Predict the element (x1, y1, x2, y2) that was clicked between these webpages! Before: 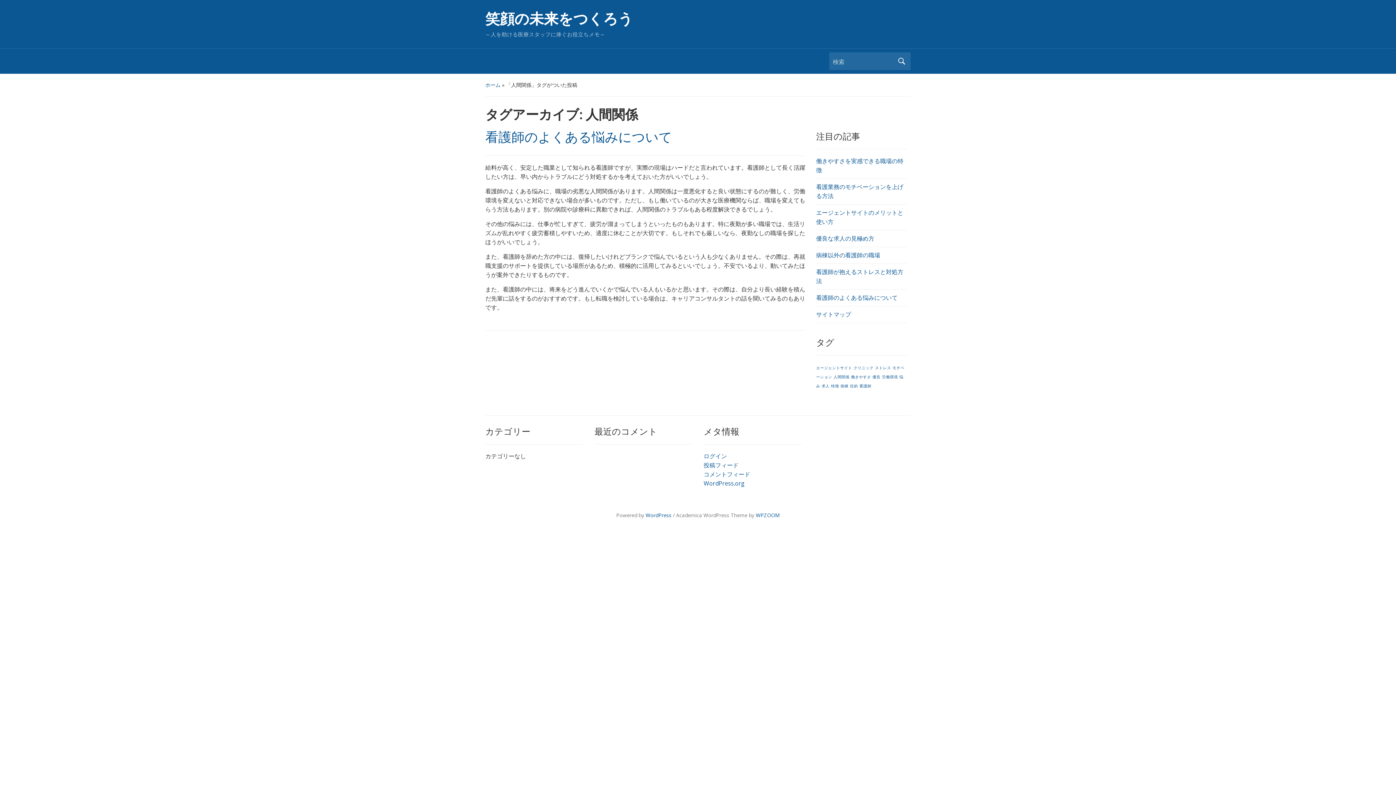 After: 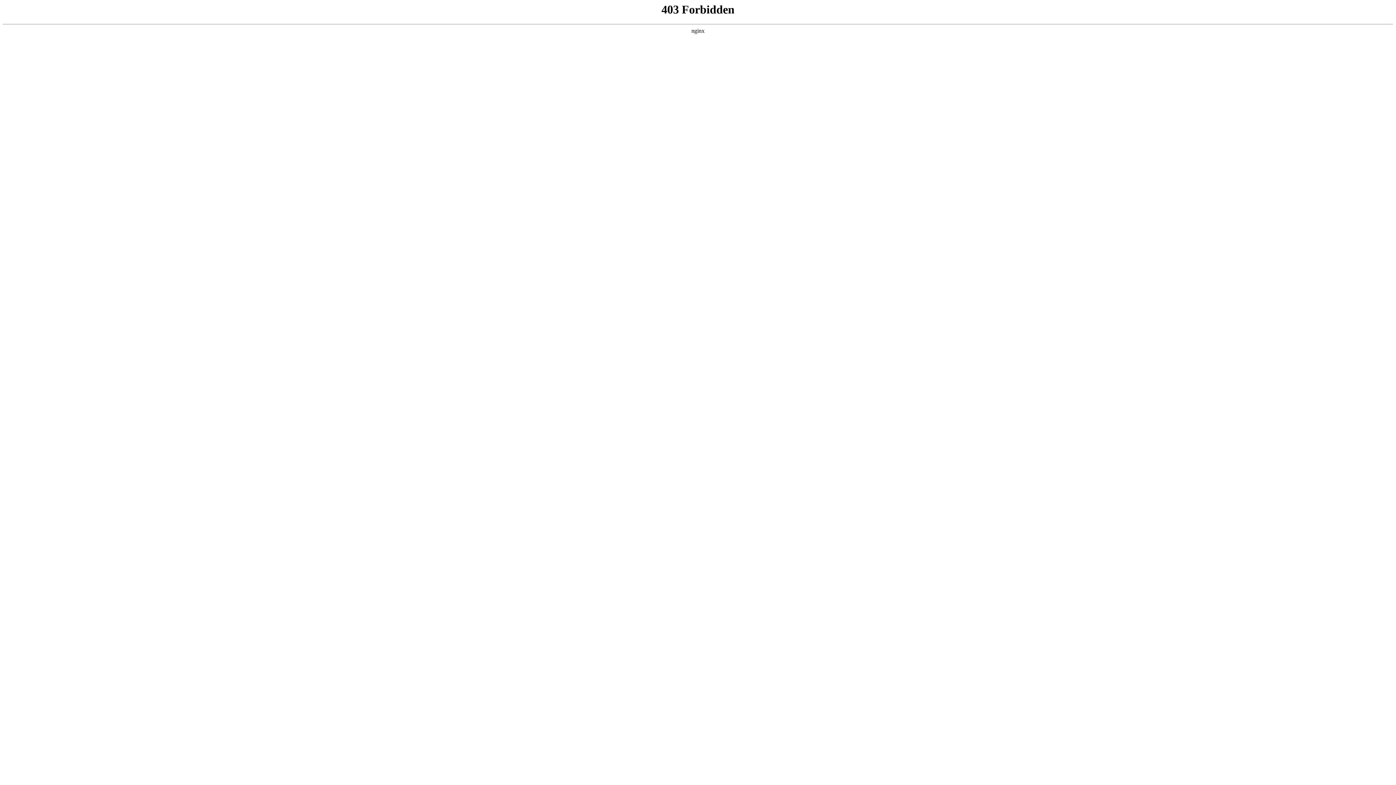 Action: bbox: (756, 512, 780, 518) label: WPZOOM